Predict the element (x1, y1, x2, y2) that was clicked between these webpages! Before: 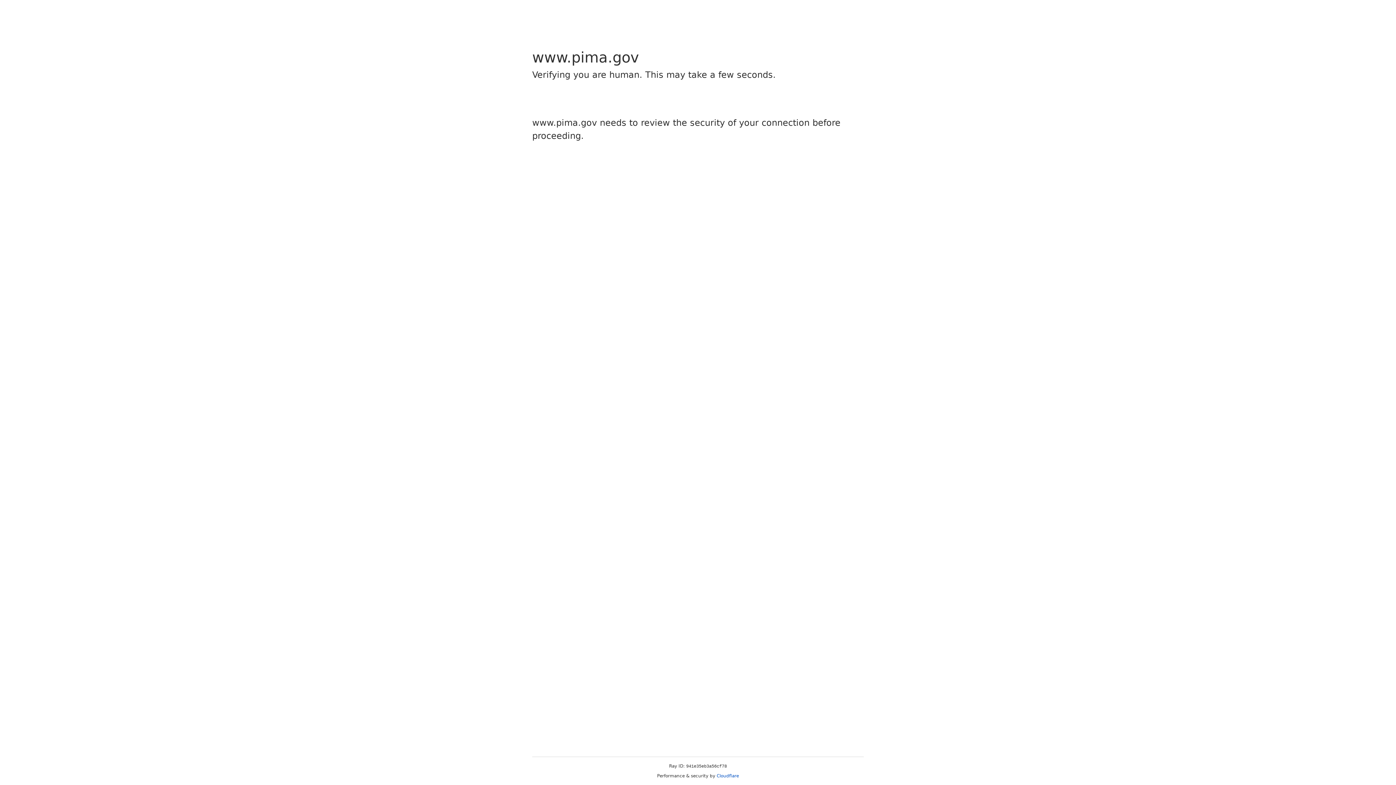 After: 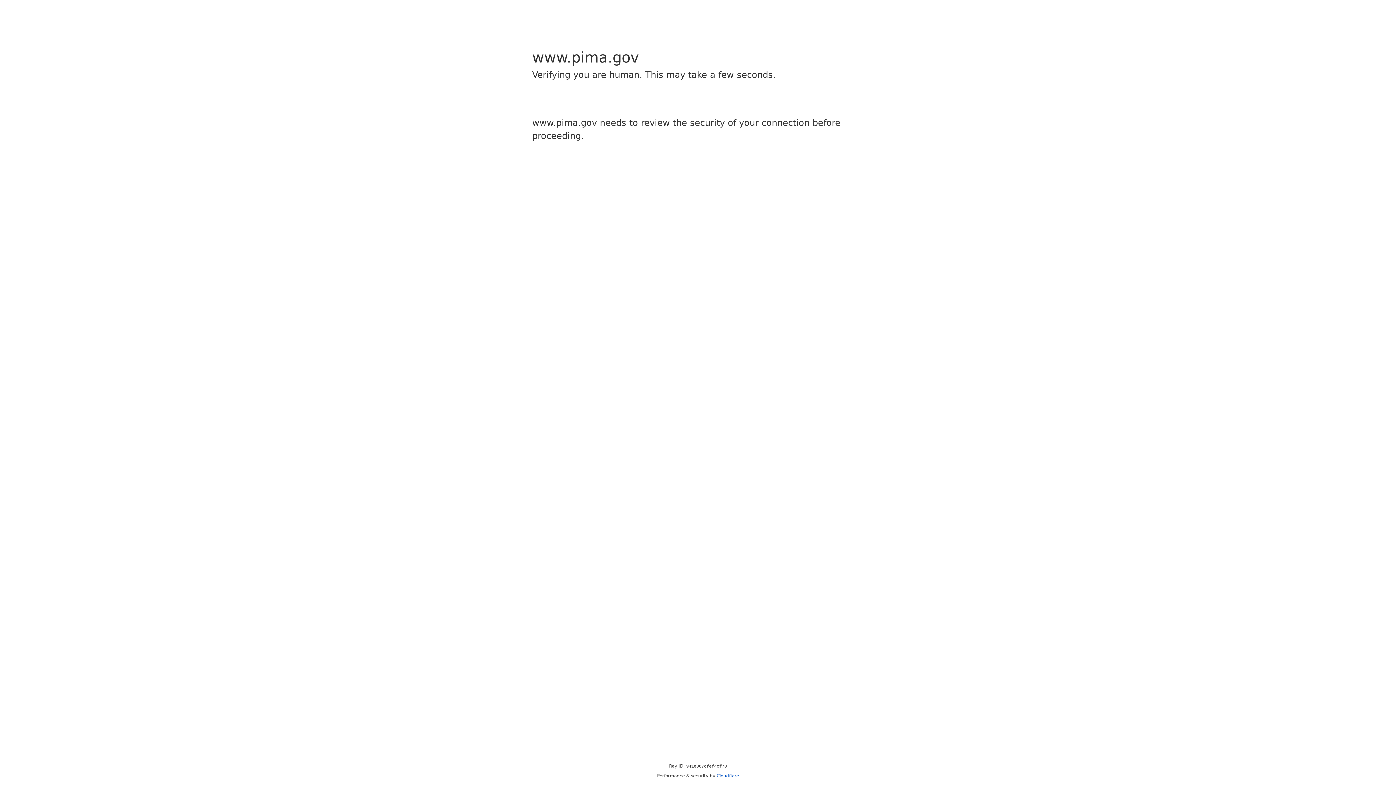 Action: label: Cloudflare bbox: (716, 773, 739, 778)